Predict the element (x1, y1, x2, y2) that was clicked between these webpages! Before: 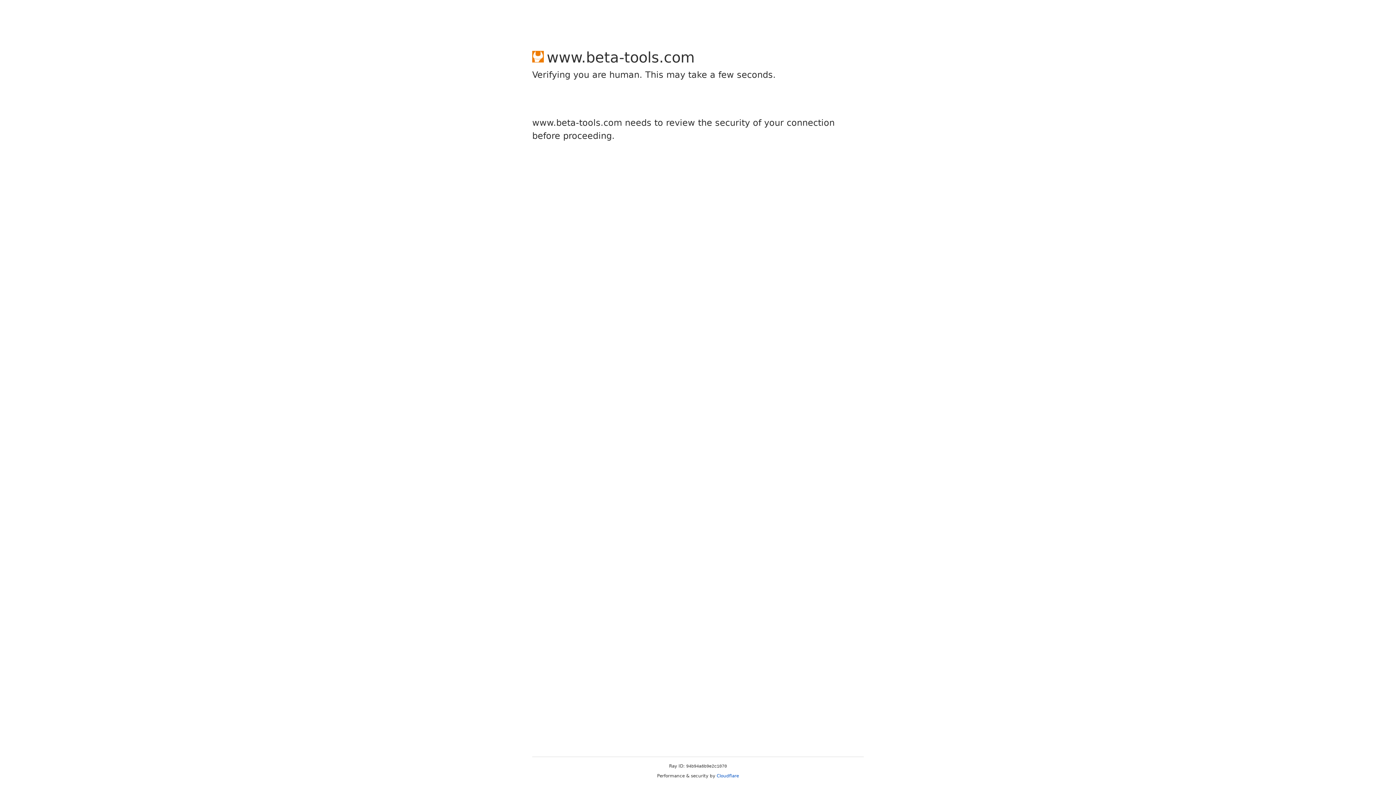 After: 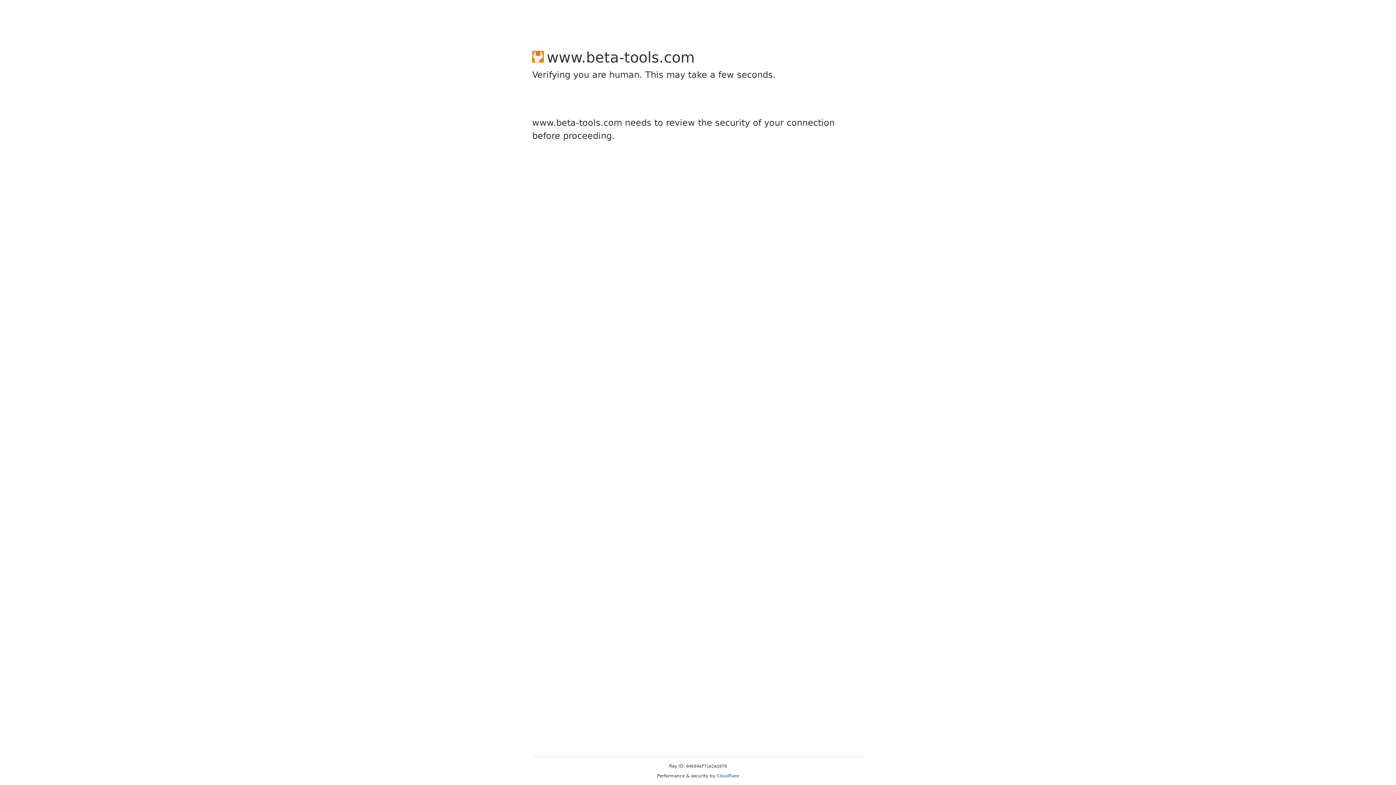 Action: label: Cloudflare bbox: (716, 773, 739, 778)